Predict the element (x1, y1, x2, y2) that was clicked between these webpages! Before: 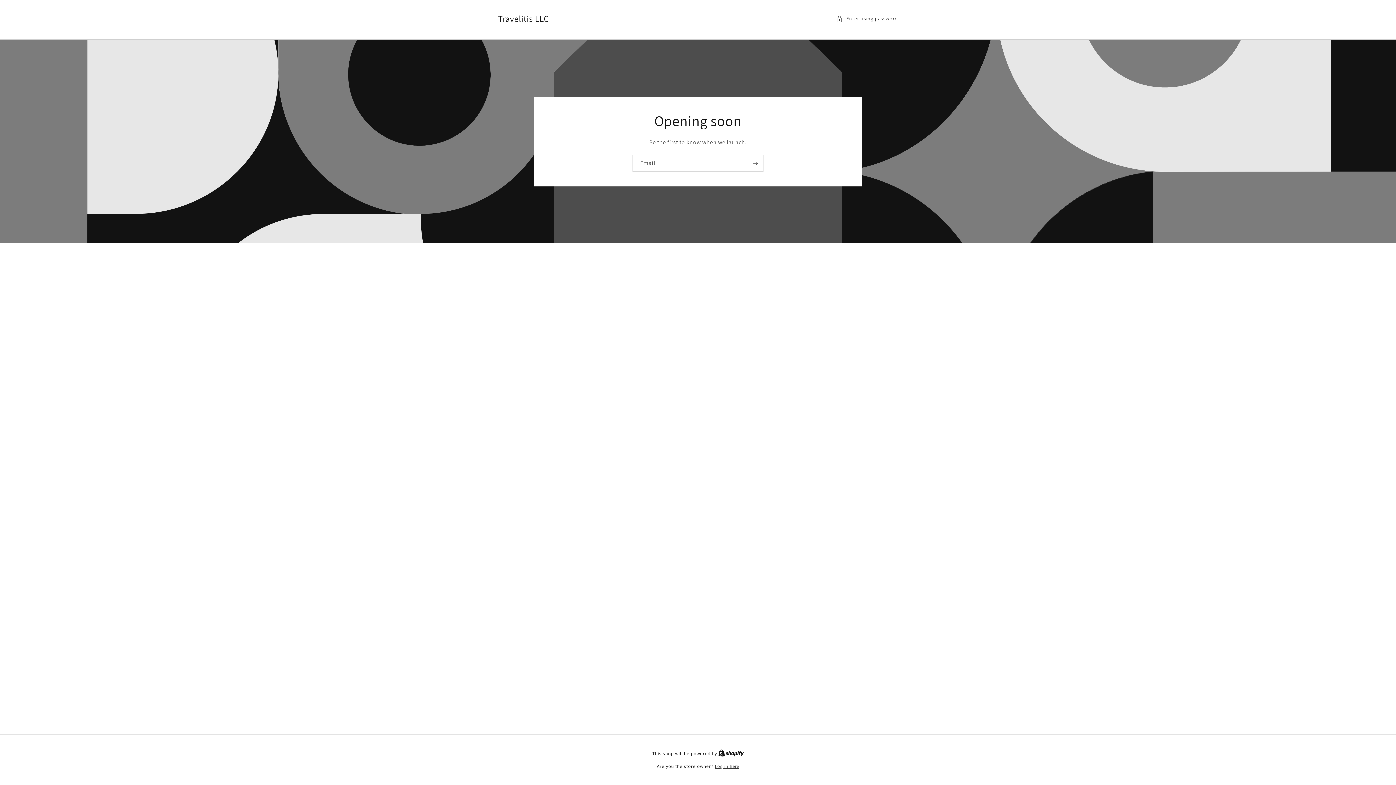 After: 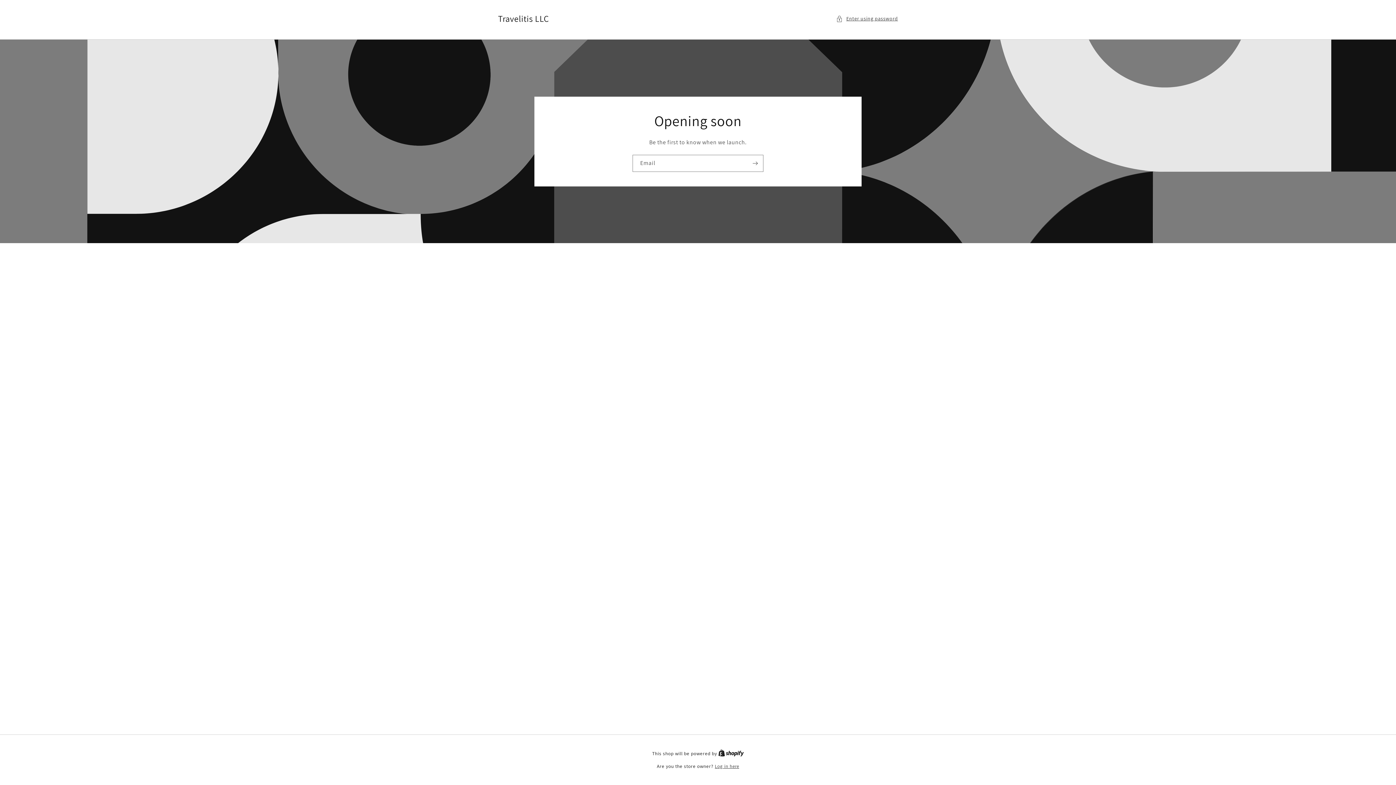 Action: bbox: (718, 750, 744, 757) label: Shopify